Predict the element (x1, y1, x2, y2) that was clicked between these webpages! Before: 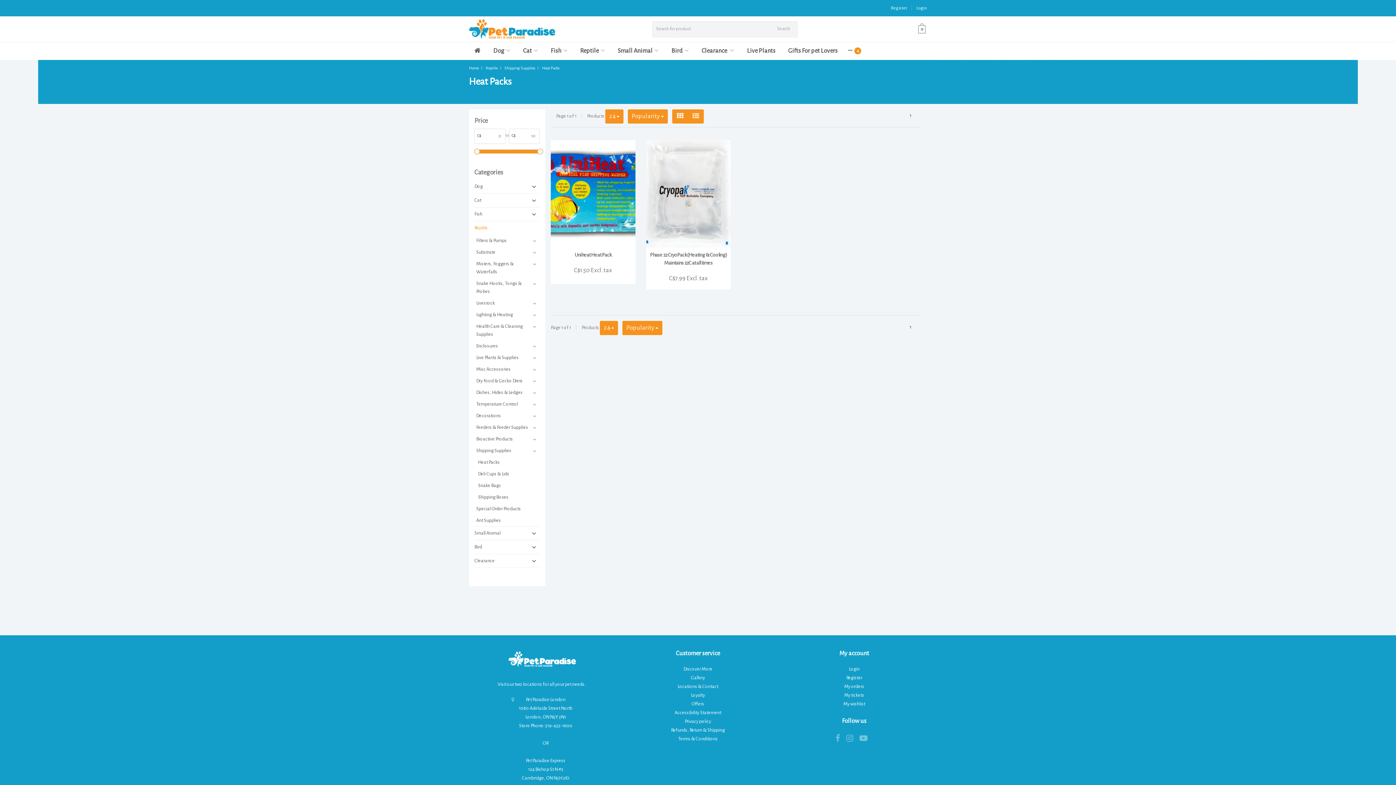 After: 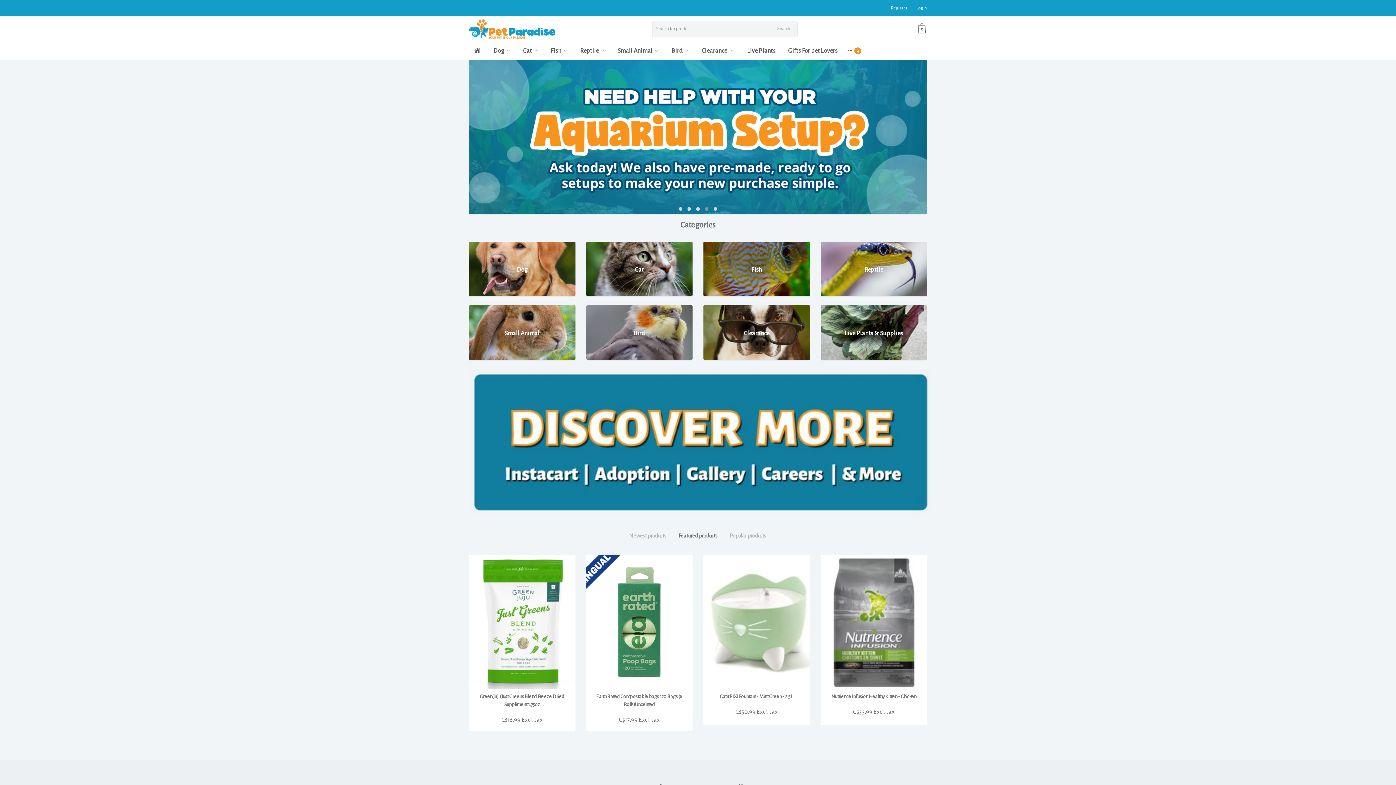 Action: bbox: (469, 65, 478, 70) label: Home